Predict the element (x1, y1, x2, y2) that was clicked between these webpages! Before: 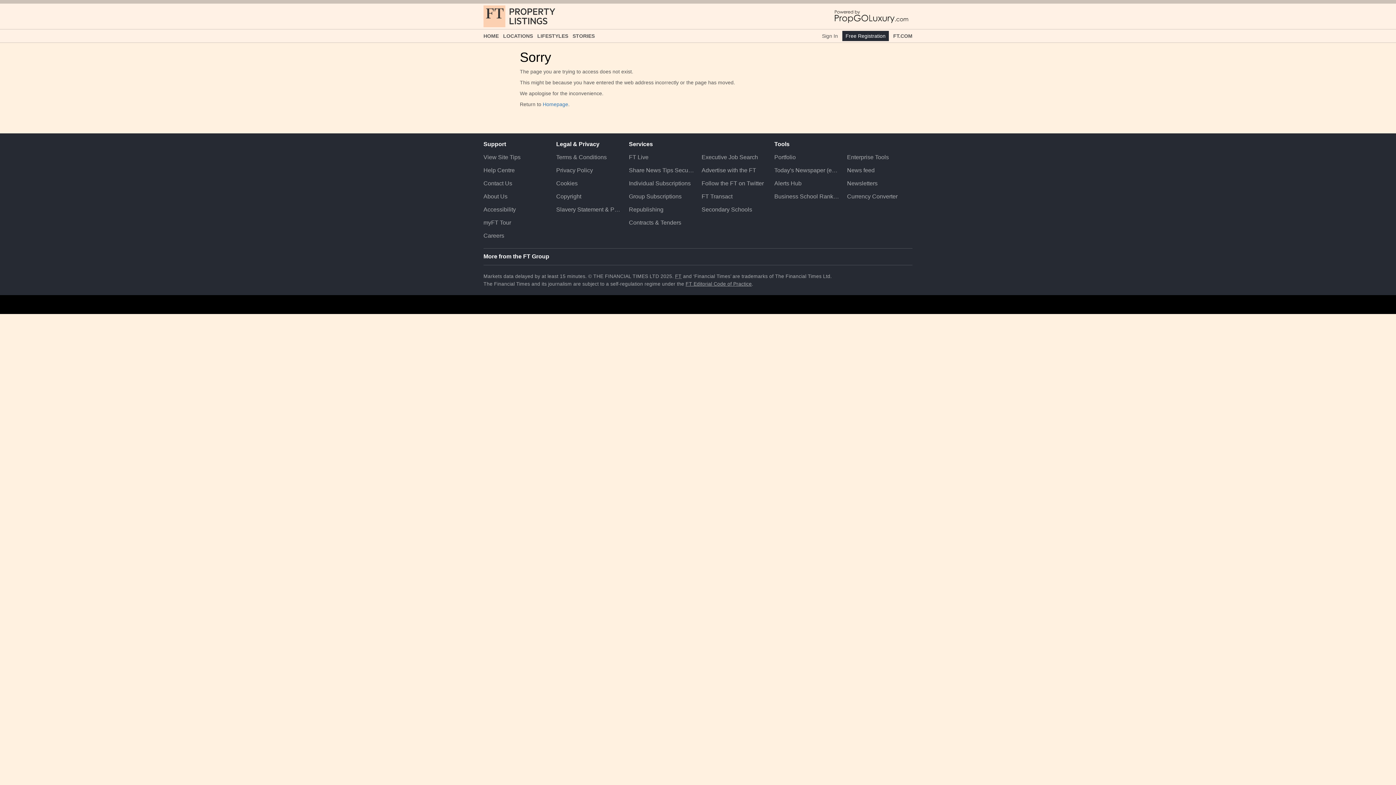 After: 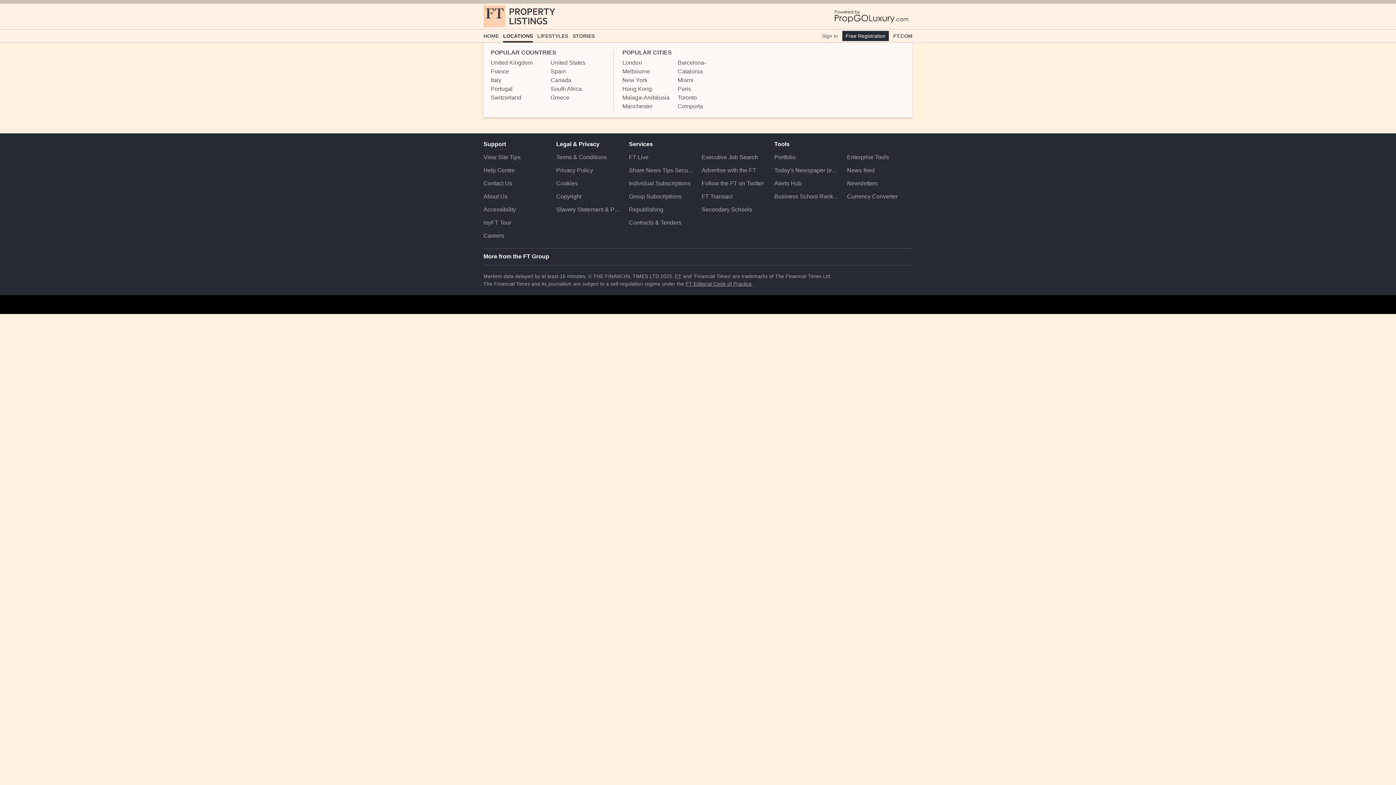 Action: bbox: (503, 29, 533, 42) label: LOCATIONS